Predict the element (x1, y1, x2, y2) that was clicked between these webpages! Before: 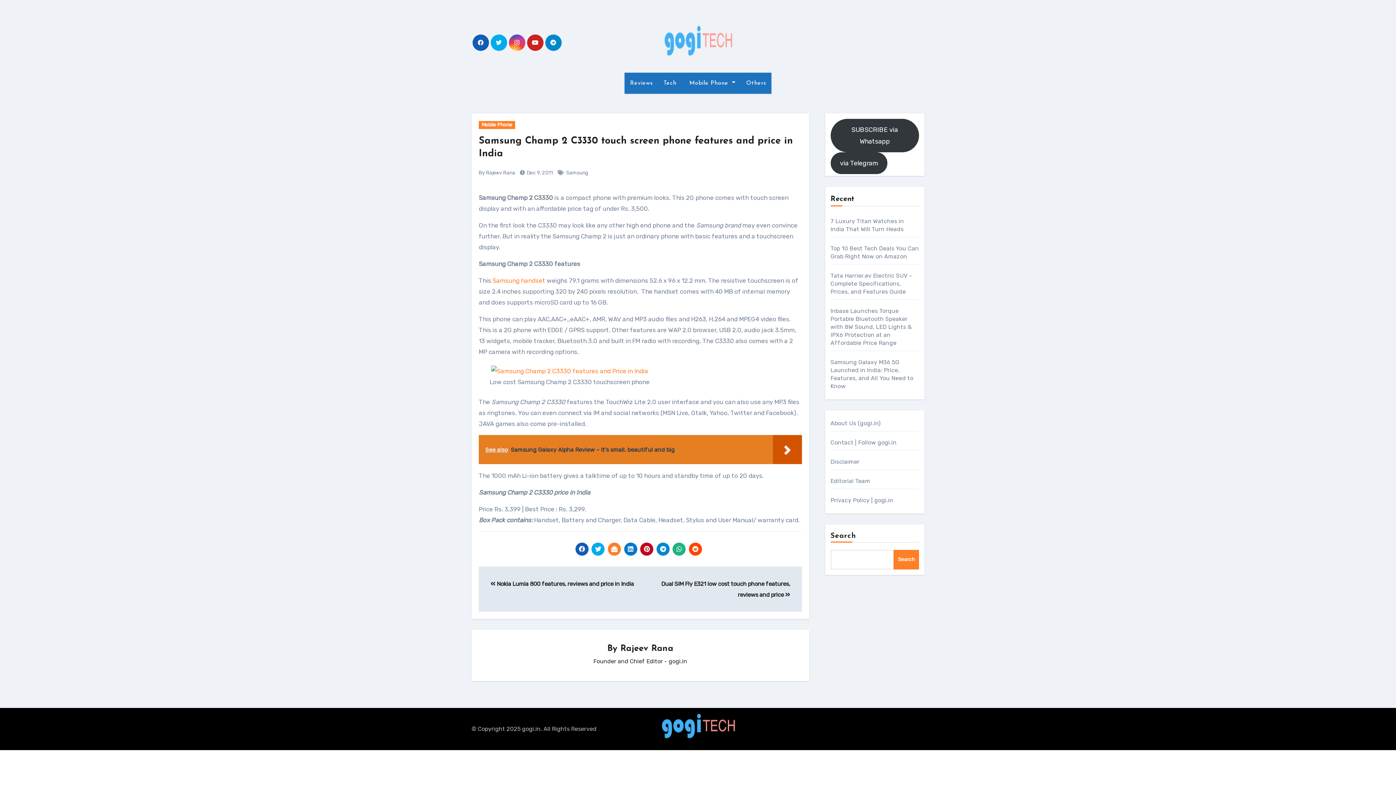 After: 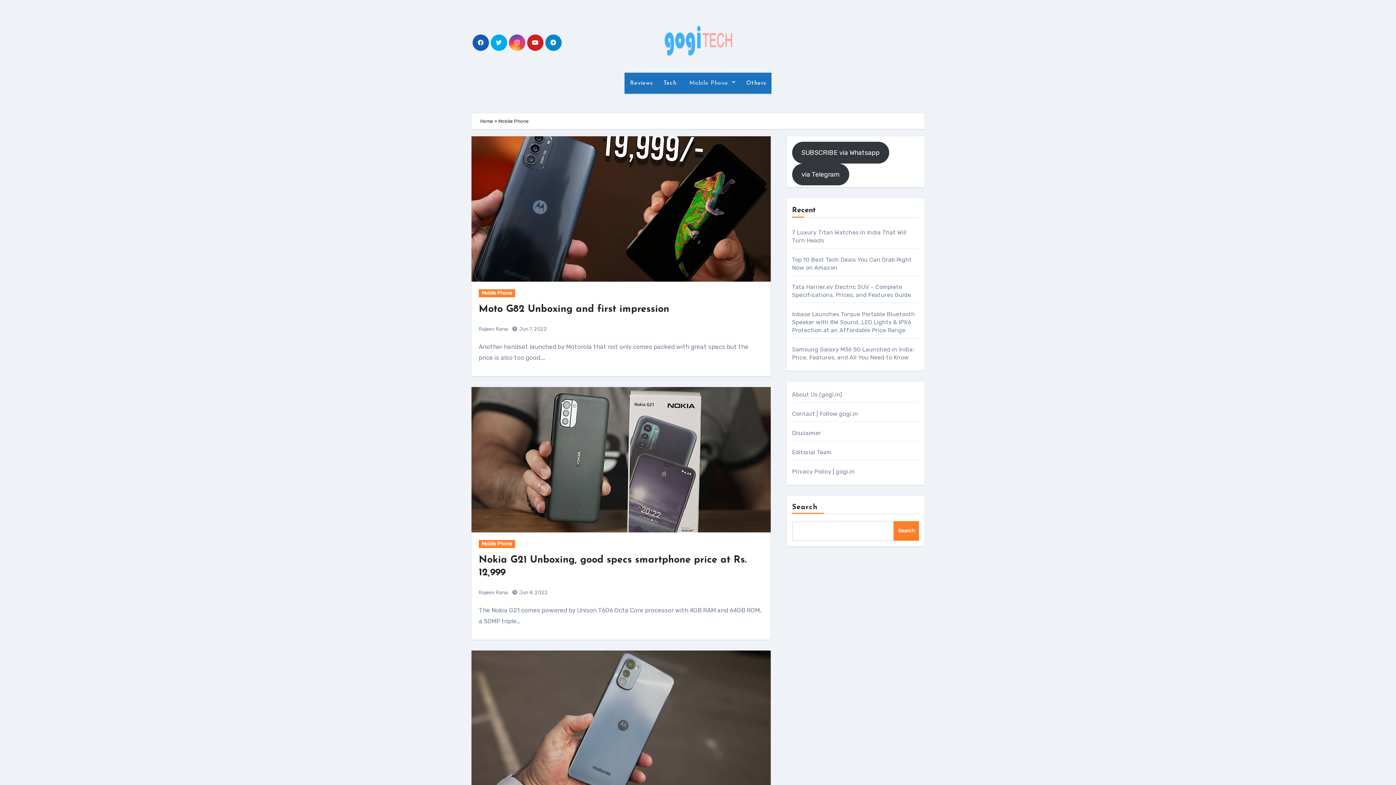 Action: bbox: (682, 72, 740, 93) label:  Mobile Phone 